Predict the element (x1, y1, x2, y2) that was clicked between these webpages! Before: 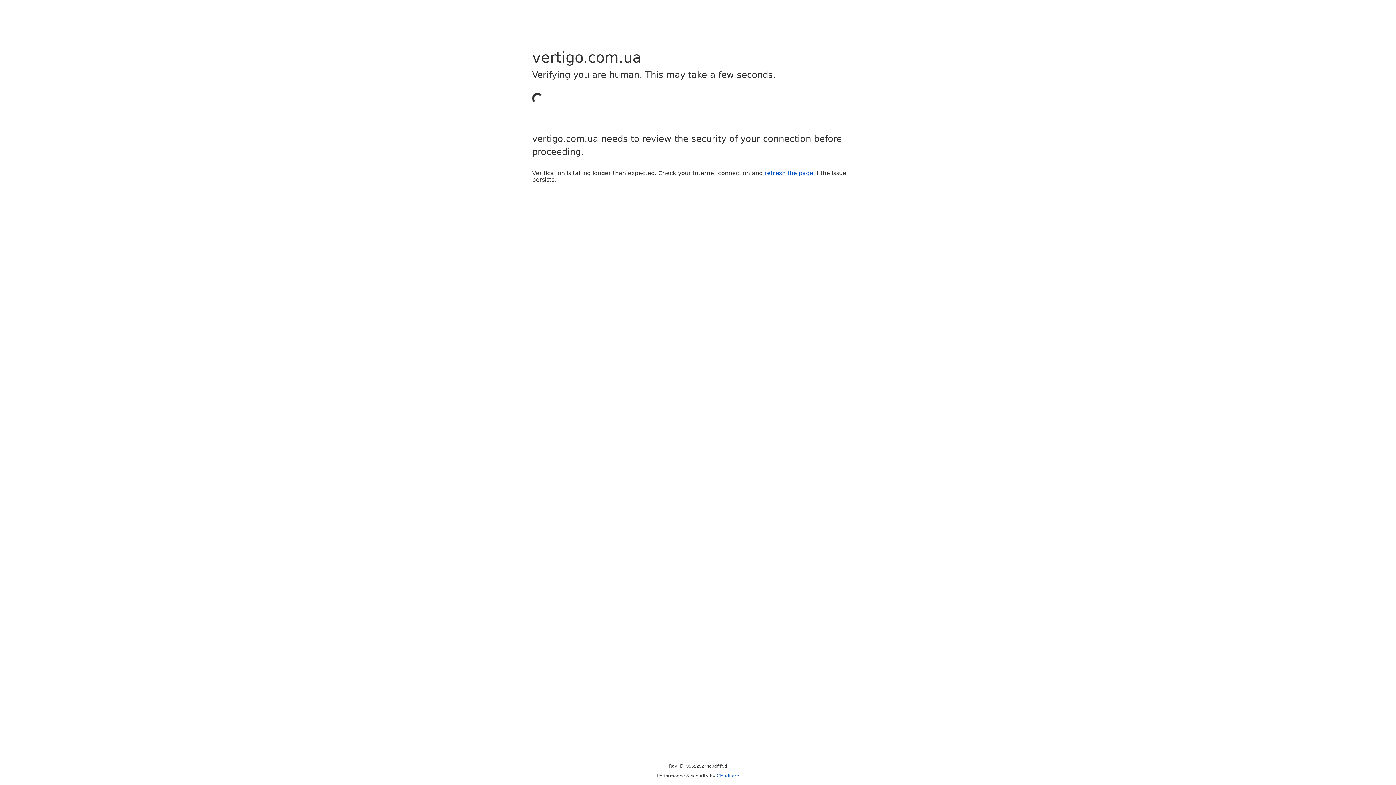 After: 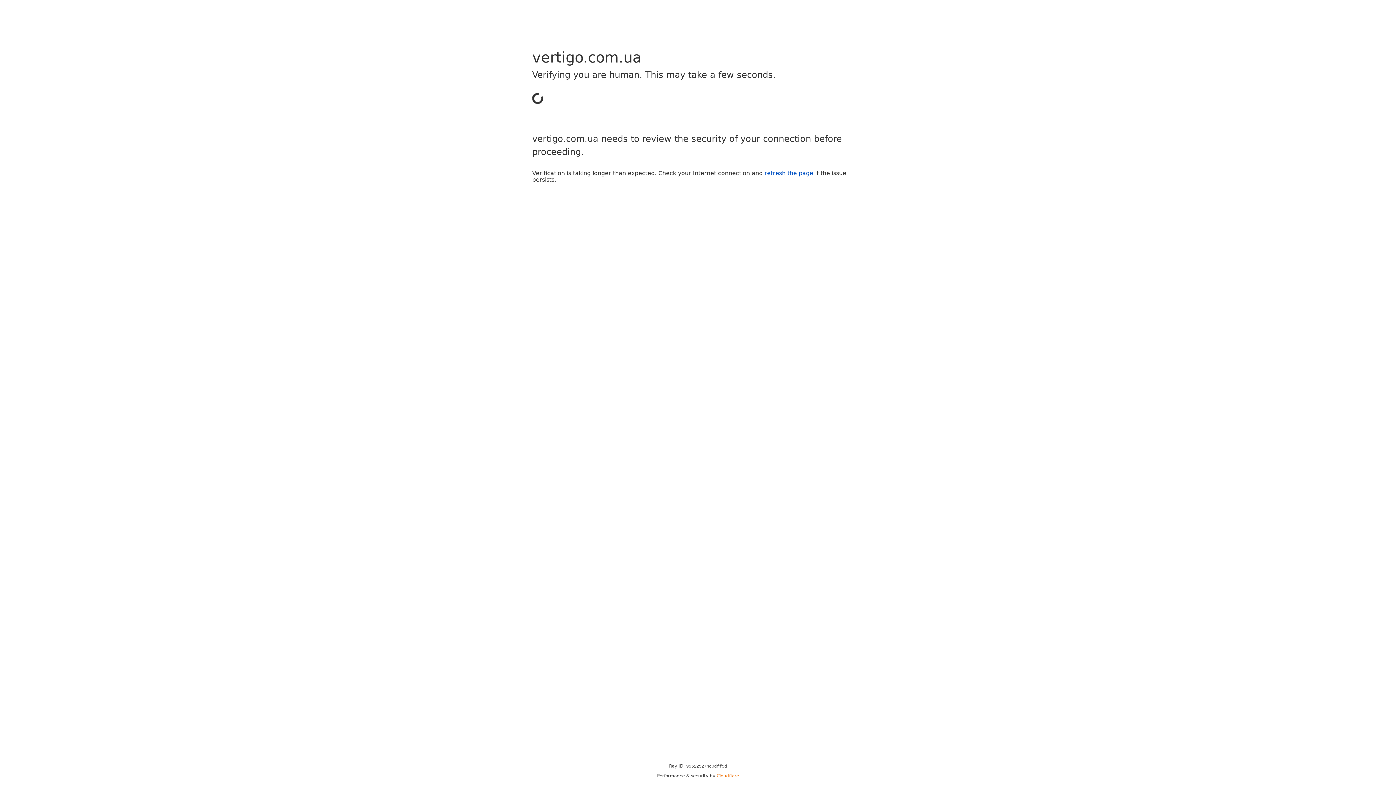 Action: bbox: (716, 773, 739, 778) label: Cloudflare